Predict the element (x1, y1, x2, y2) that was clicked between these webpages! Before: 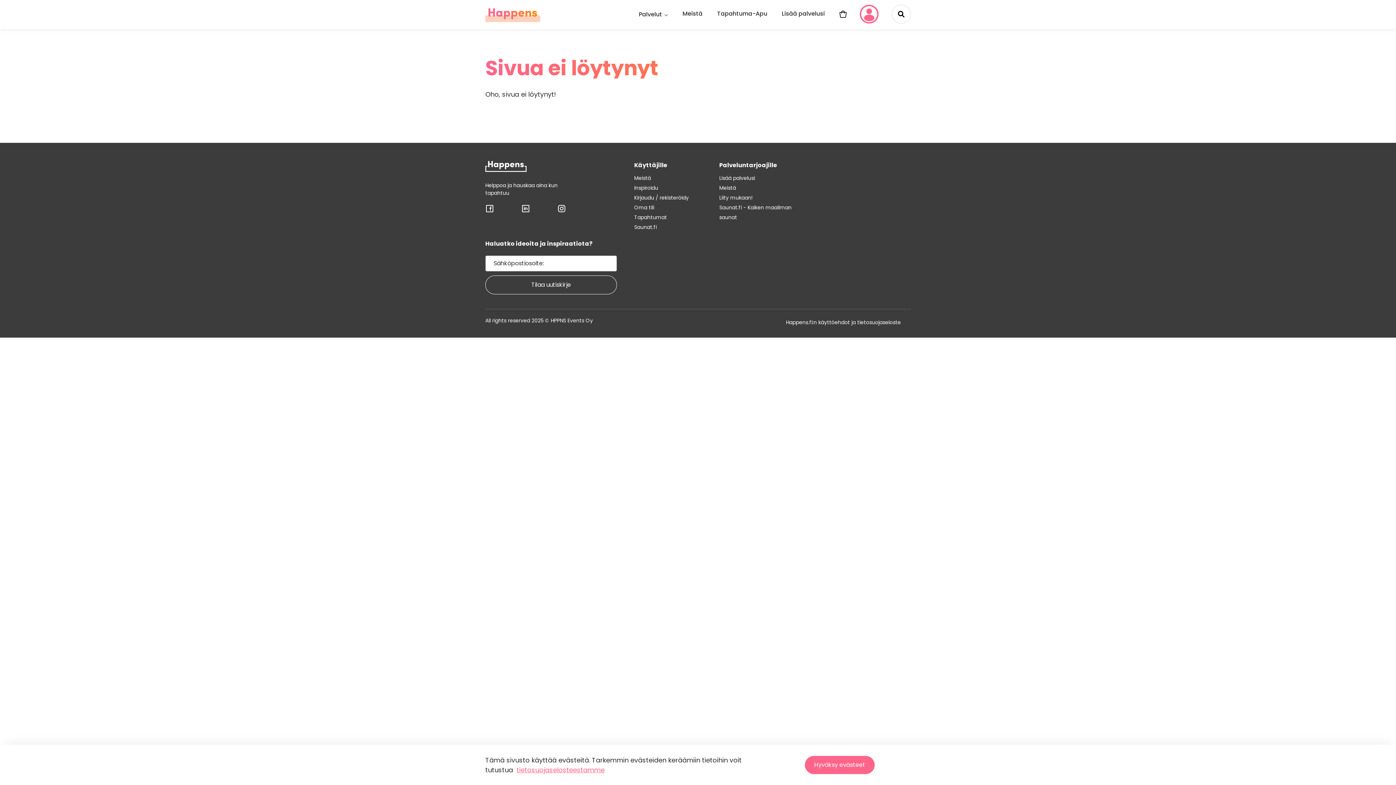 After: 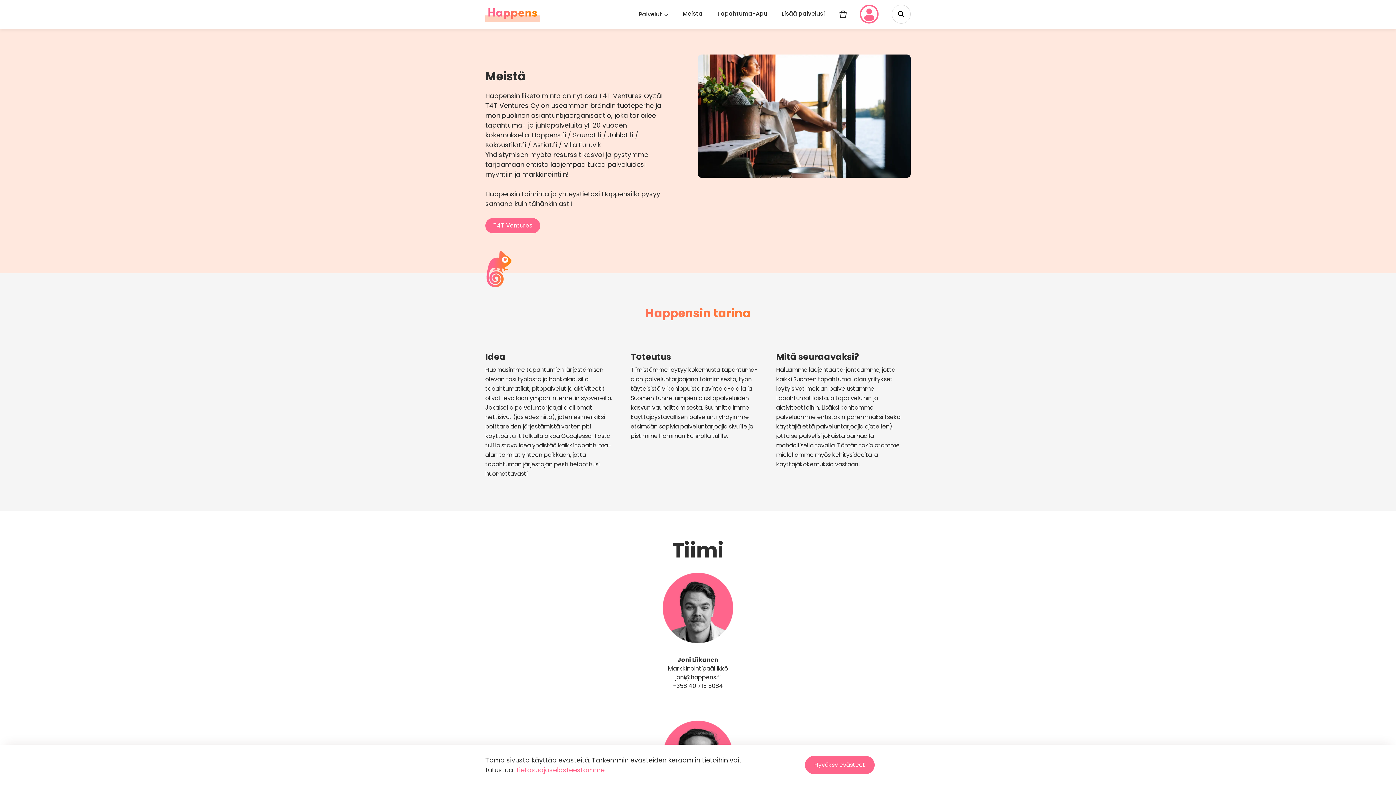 Action: bbox: (634, 174, 651, 181) label: Meistä